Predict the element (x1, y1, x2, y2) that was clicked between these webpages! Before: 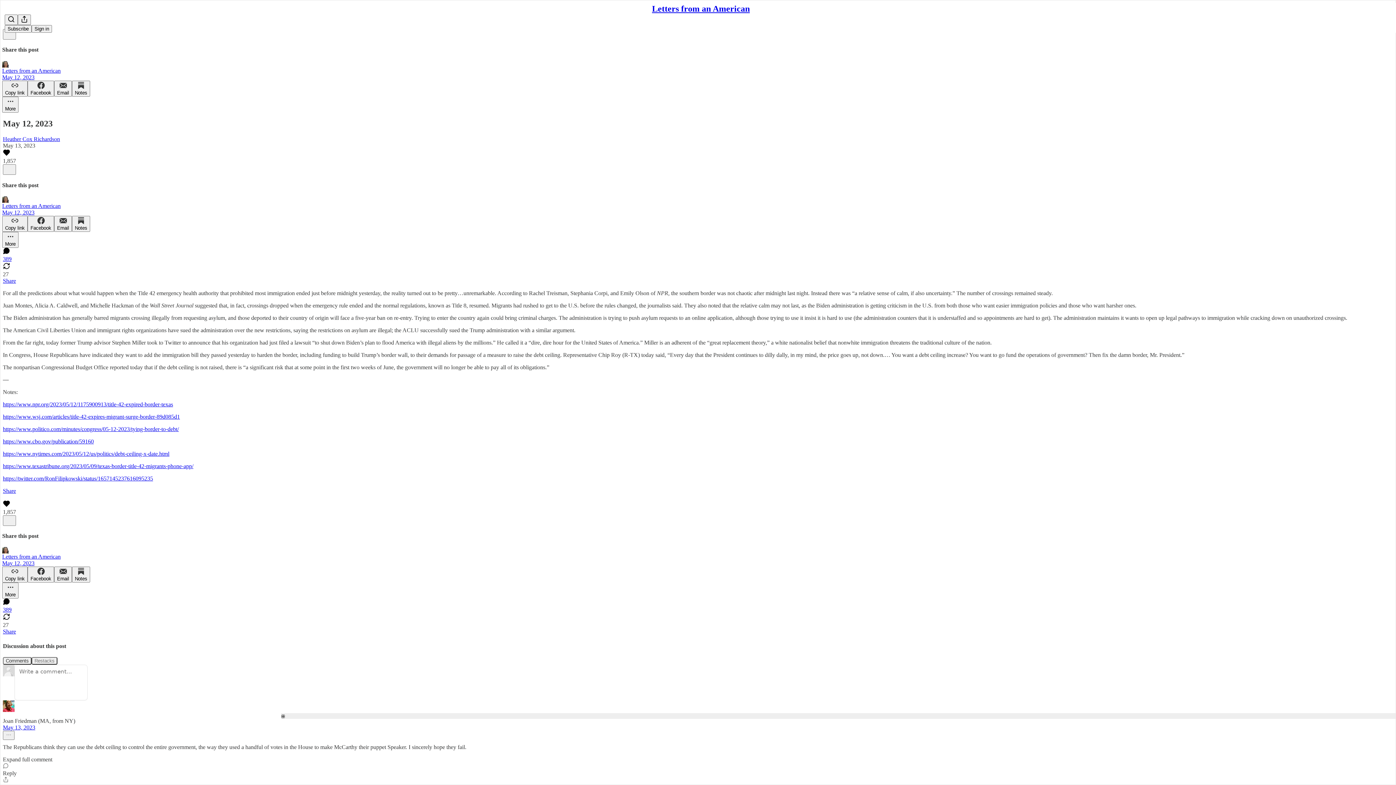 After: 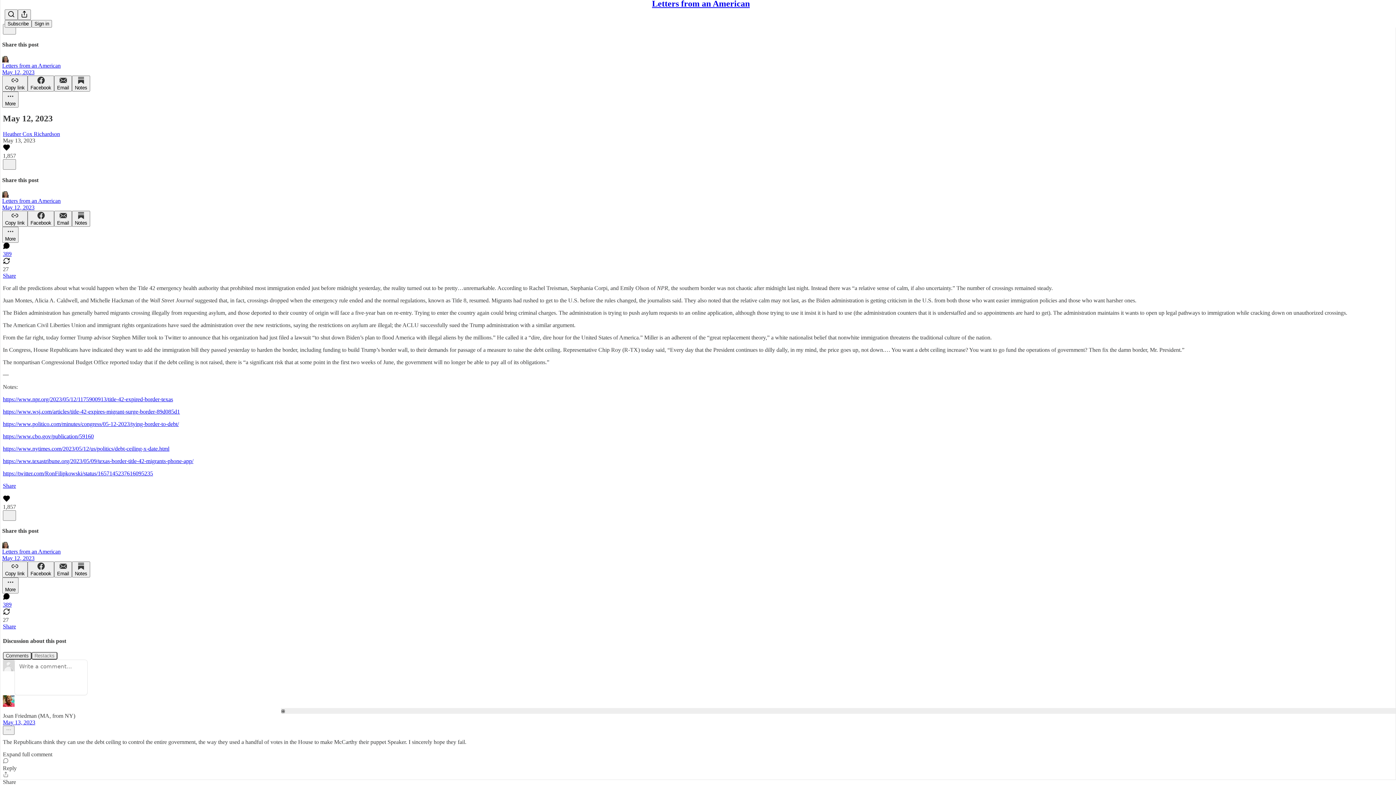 Action: label: Share bbox: (2, 777, 1393, 790)